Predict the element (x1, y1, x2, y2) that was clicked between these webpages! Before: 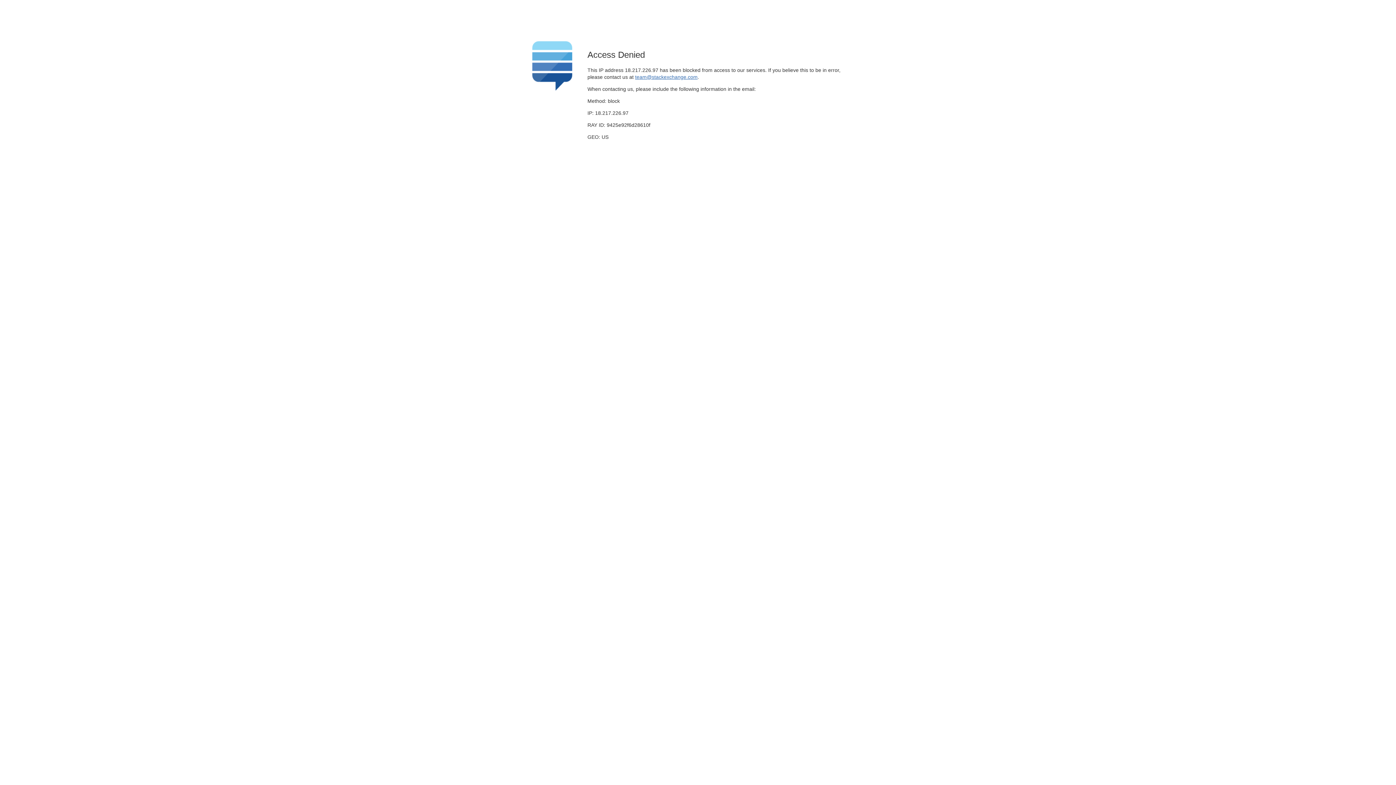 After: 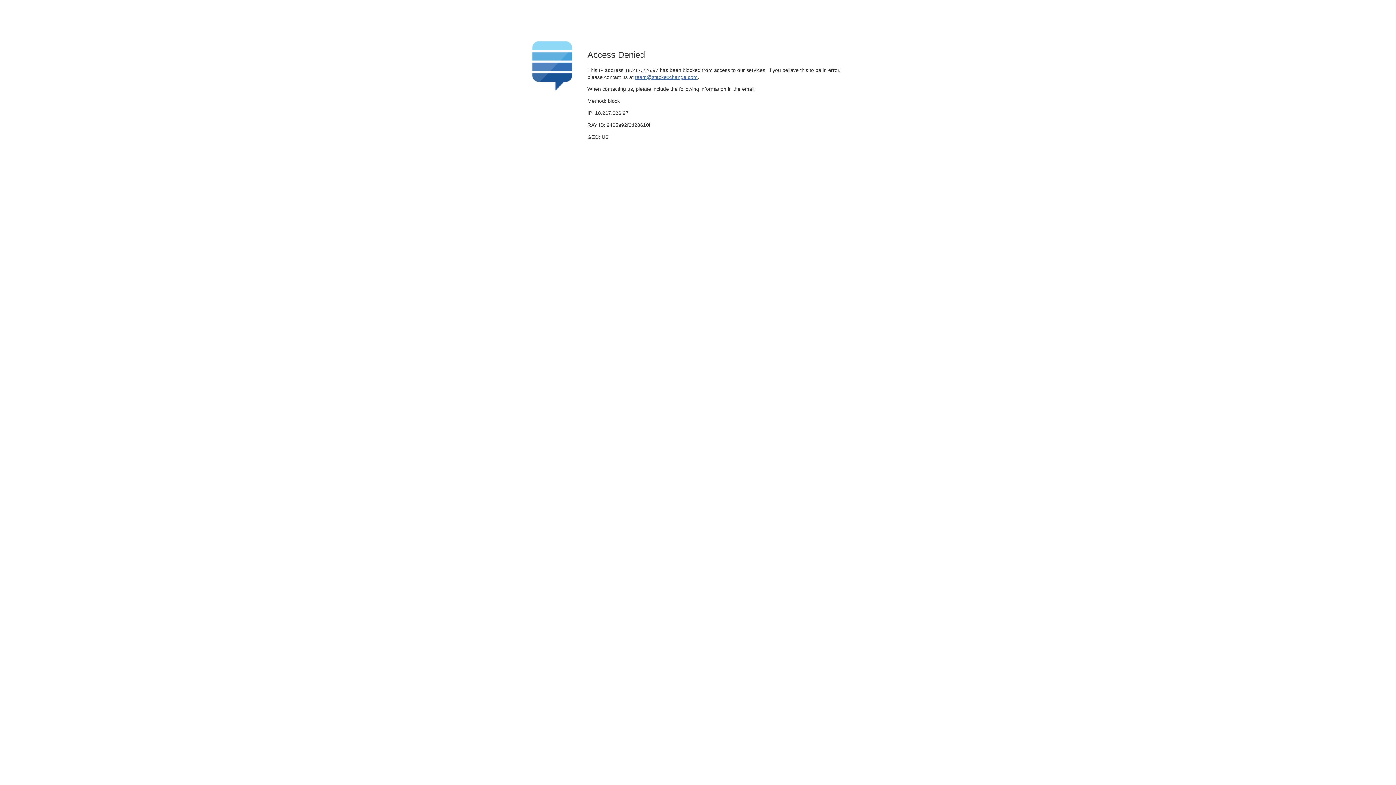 Action: label: team@stackexchange.com bbox: (635, 74, 697, 79)